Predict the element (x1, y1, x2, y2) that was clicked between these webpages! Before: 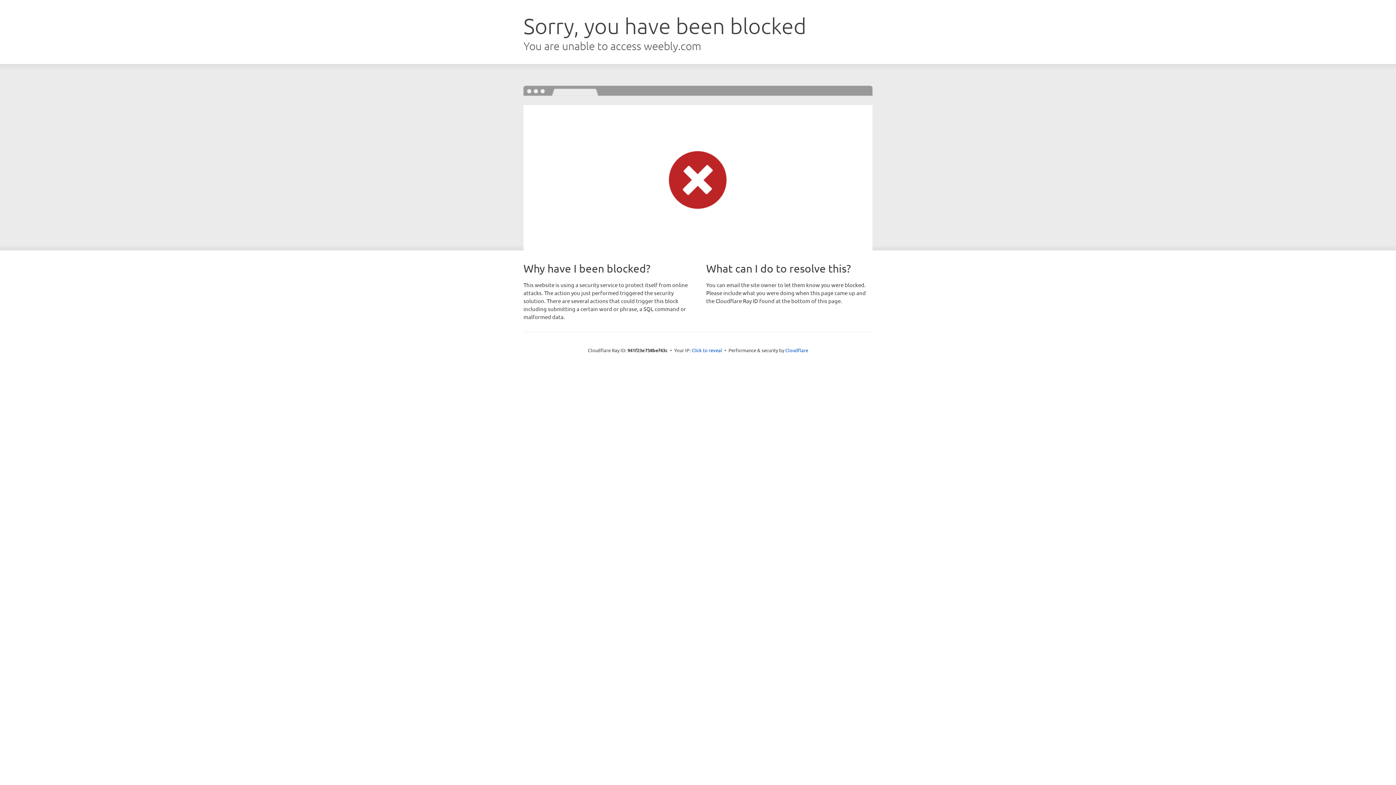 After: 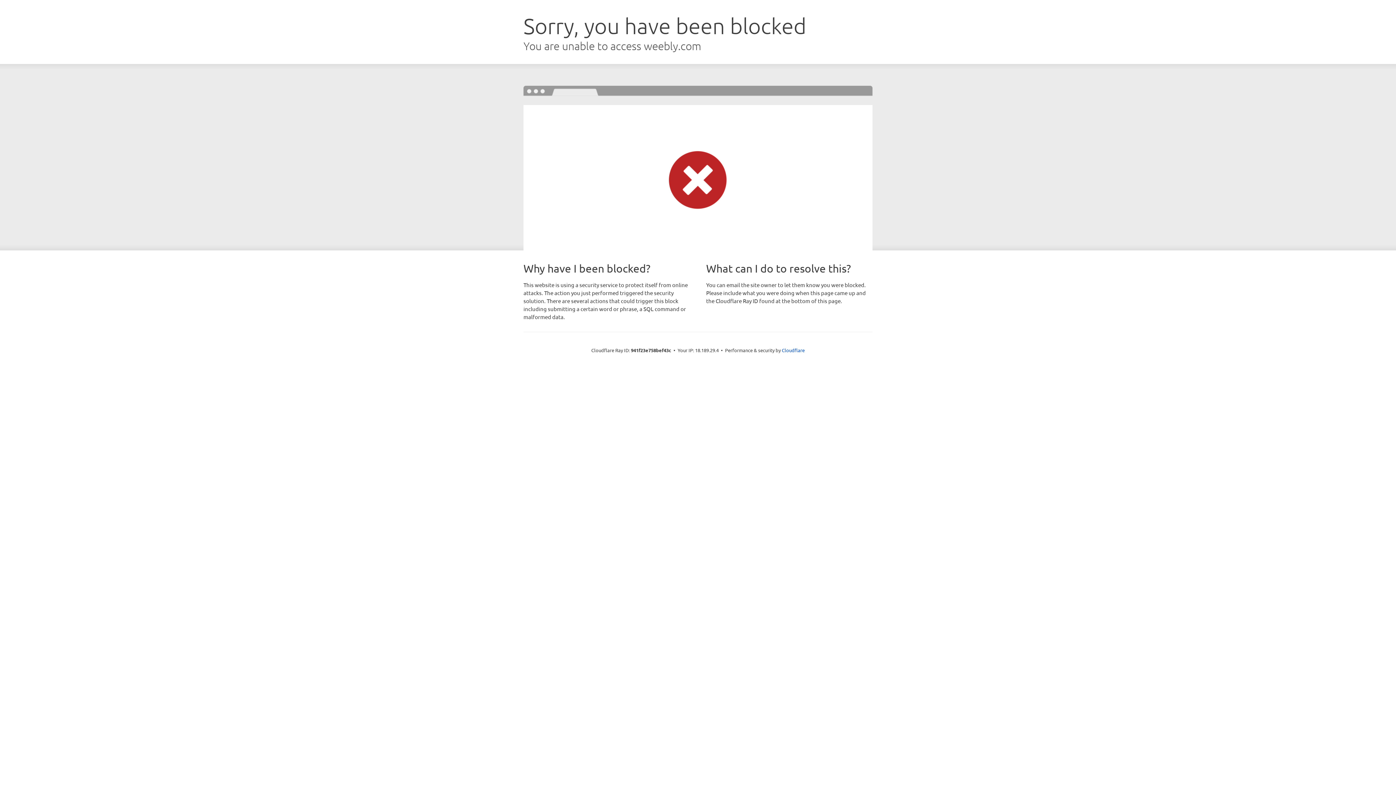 Action: bbox: (691, 346, 722, 353) label: Click to reveal